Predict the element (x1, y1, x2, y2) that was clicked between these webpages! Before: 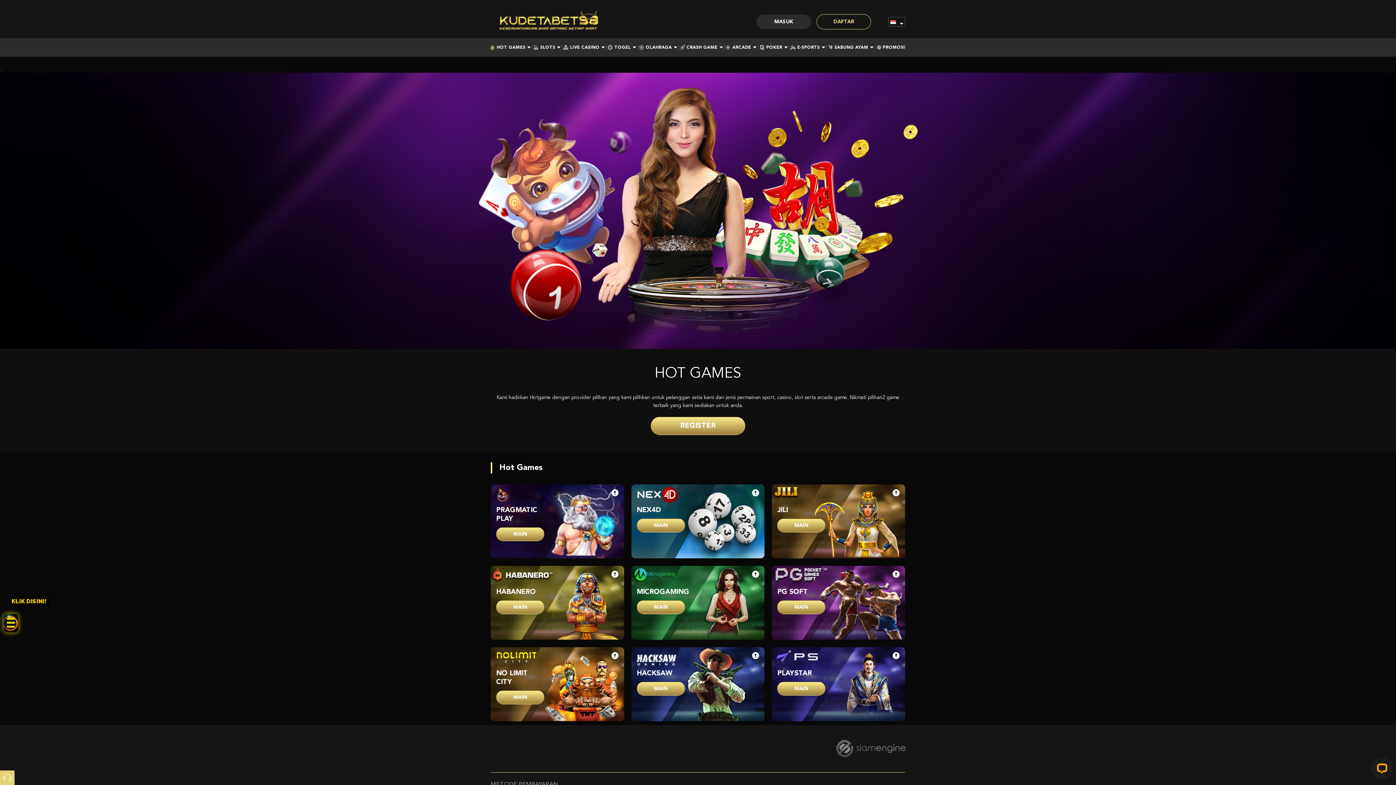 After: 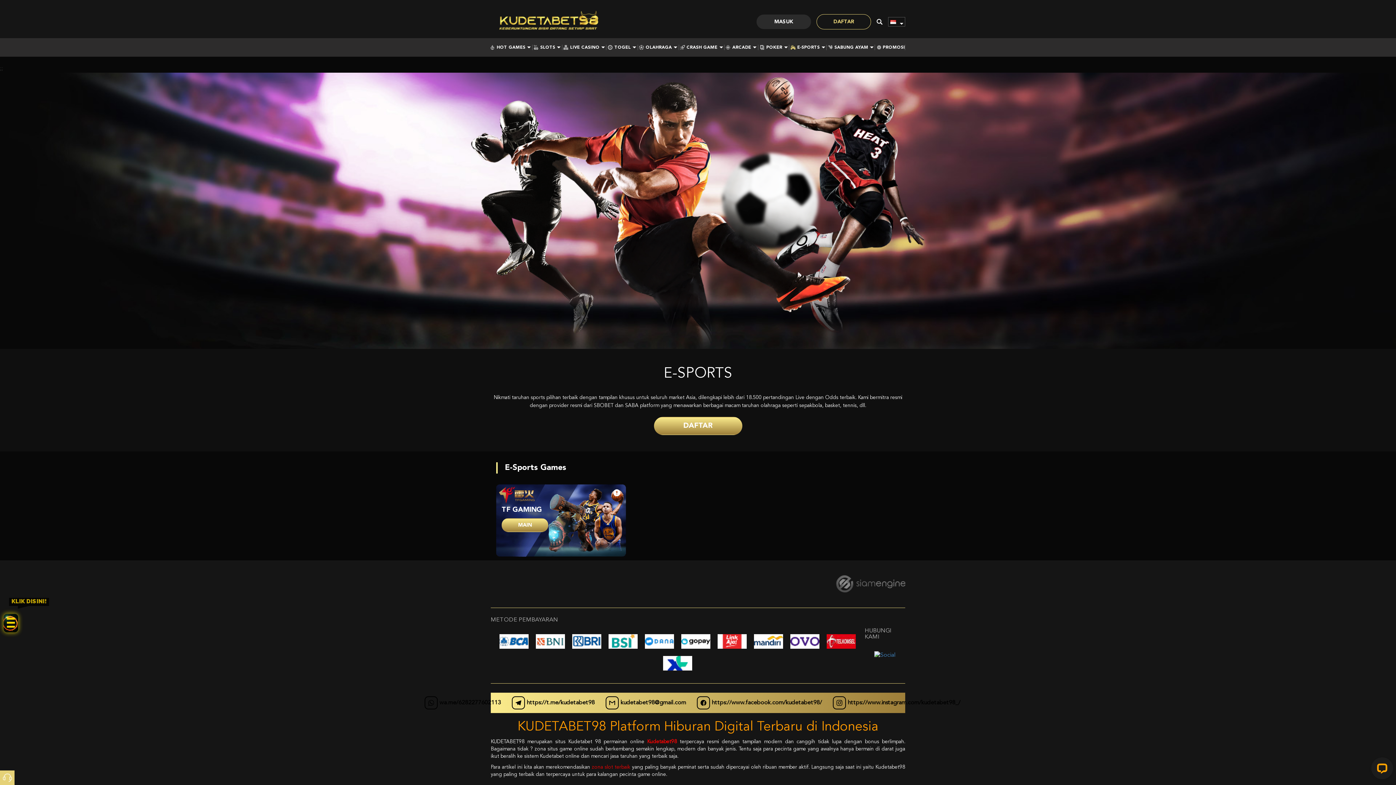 Action: label: E-SPORTS bbox: (791, 45, 824, 49)